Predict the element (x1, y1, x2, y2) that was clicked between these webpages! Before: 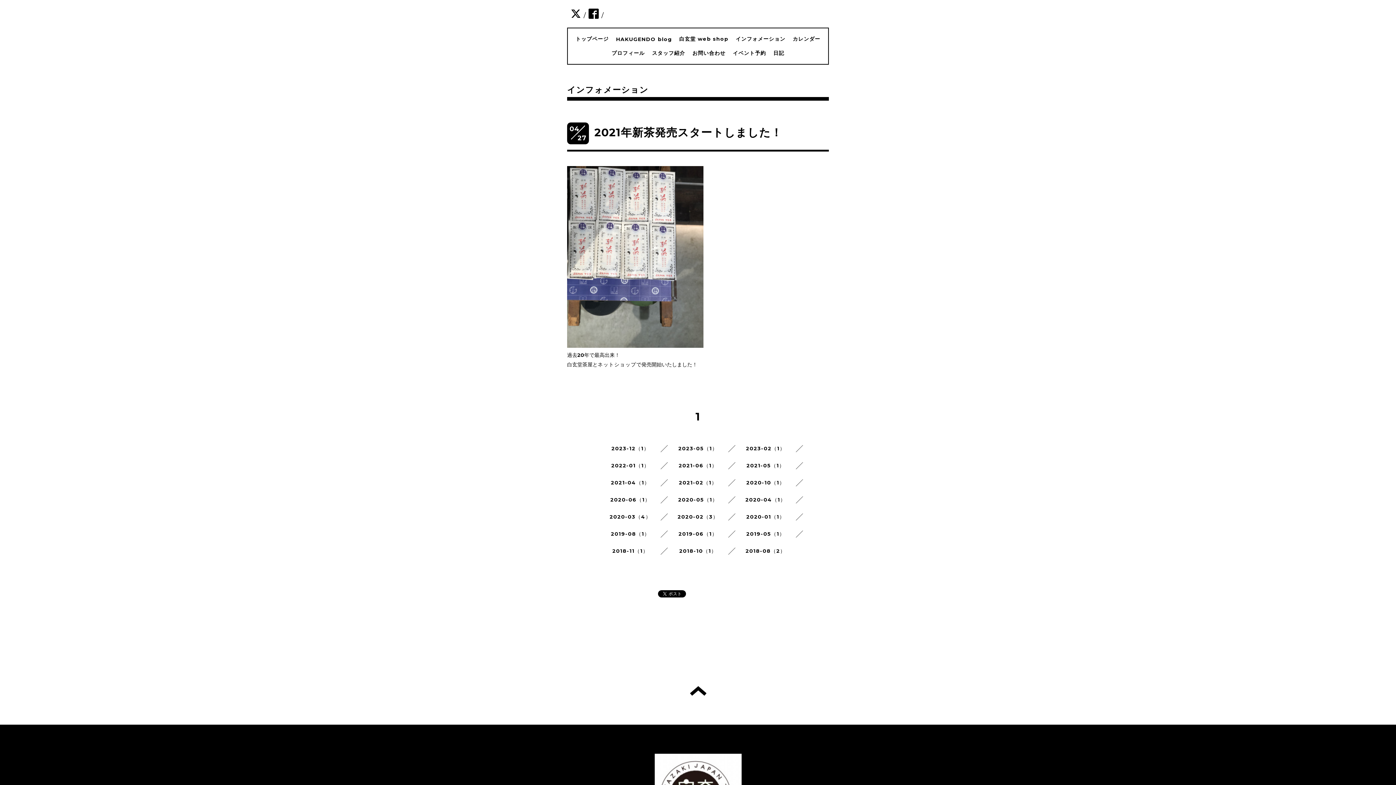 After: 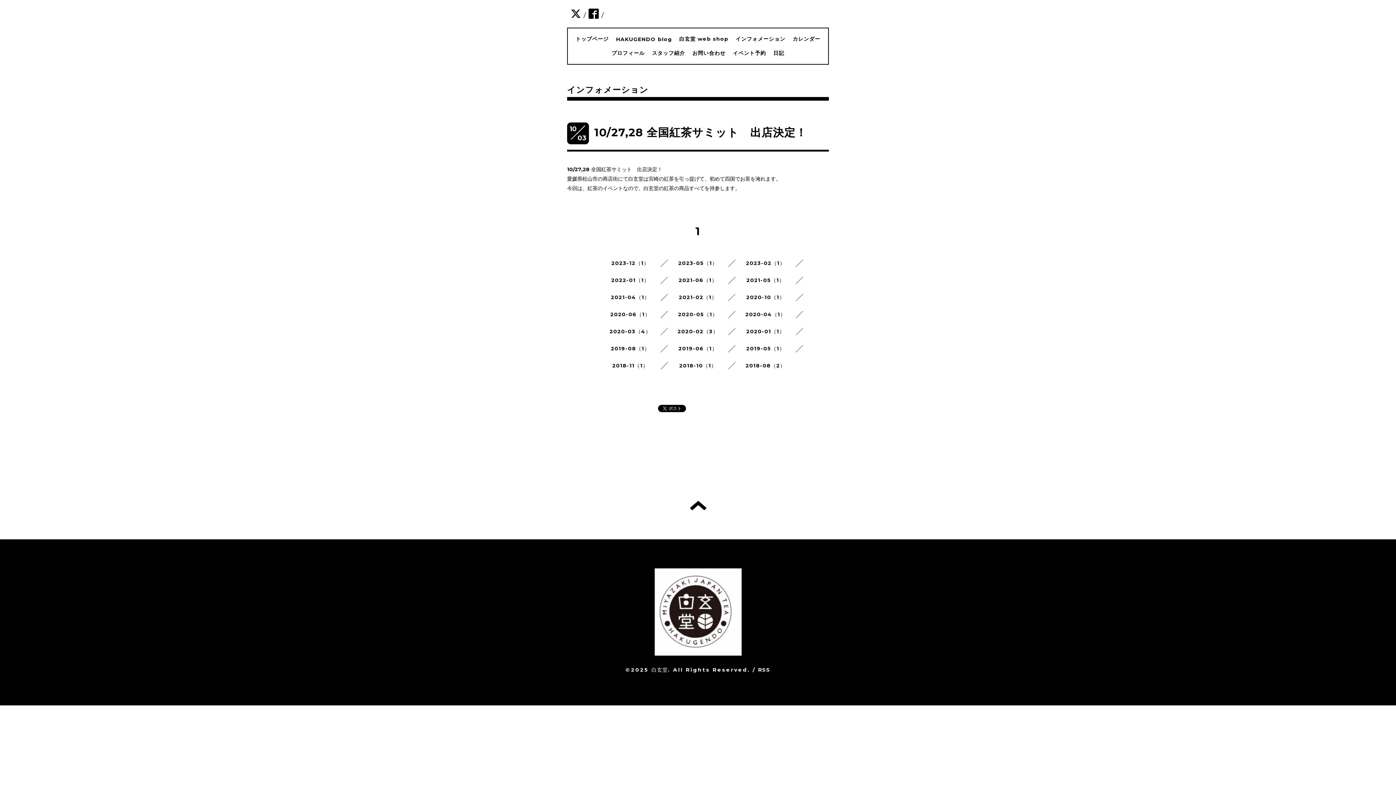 Action: bbox: (679, 548, 716, 554) label: 2018-10（1）